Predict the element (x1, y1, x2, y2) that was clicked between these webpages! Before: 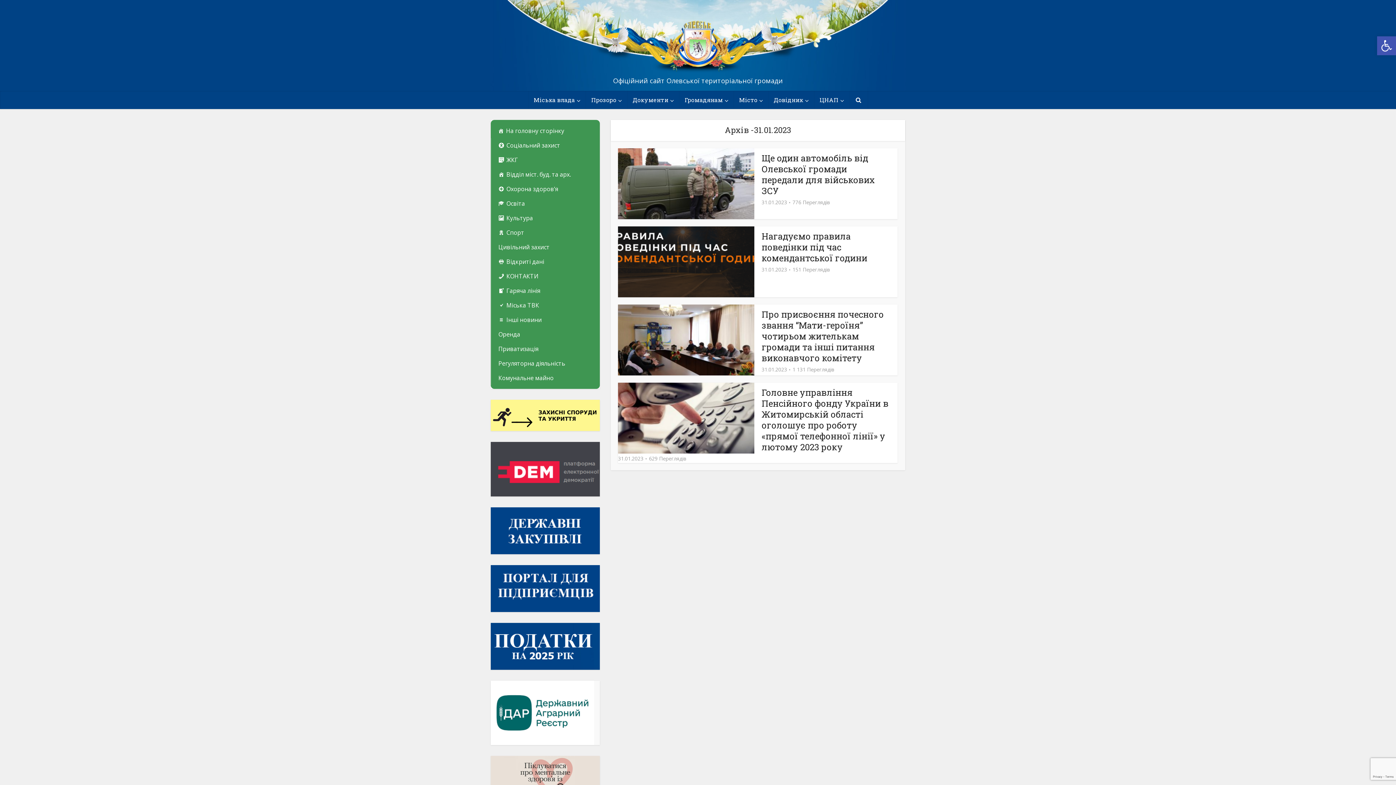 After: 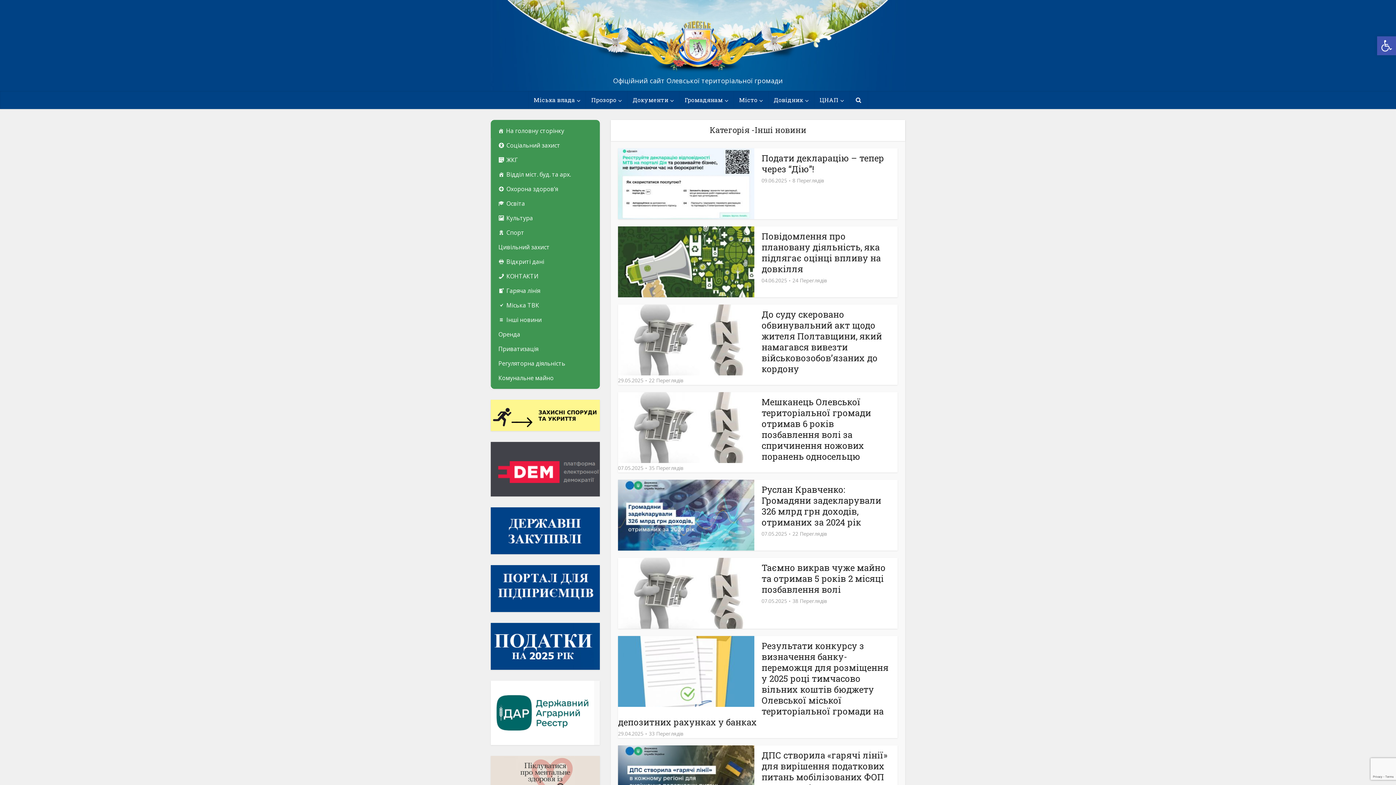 Action: label: Інші новини bbox: (491, 312, 563, 327)